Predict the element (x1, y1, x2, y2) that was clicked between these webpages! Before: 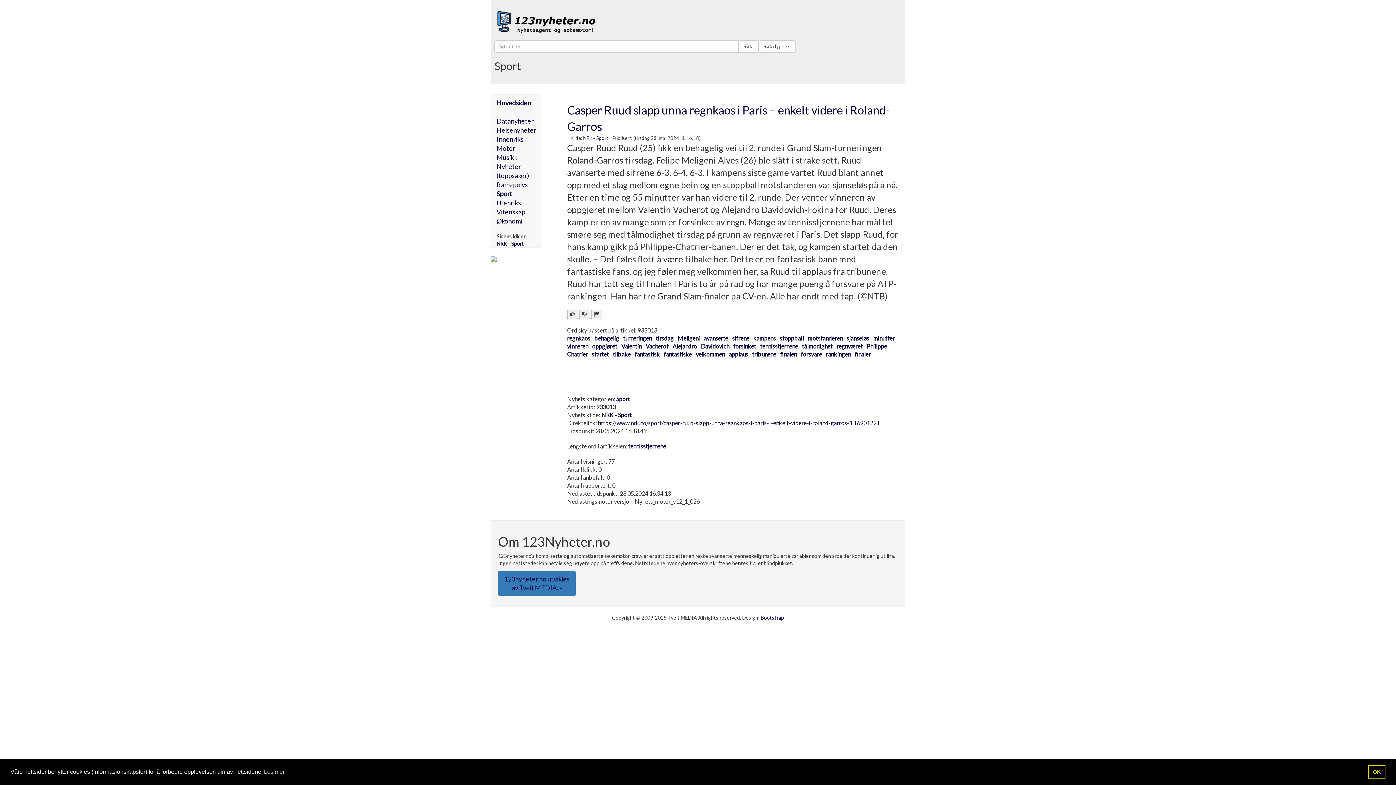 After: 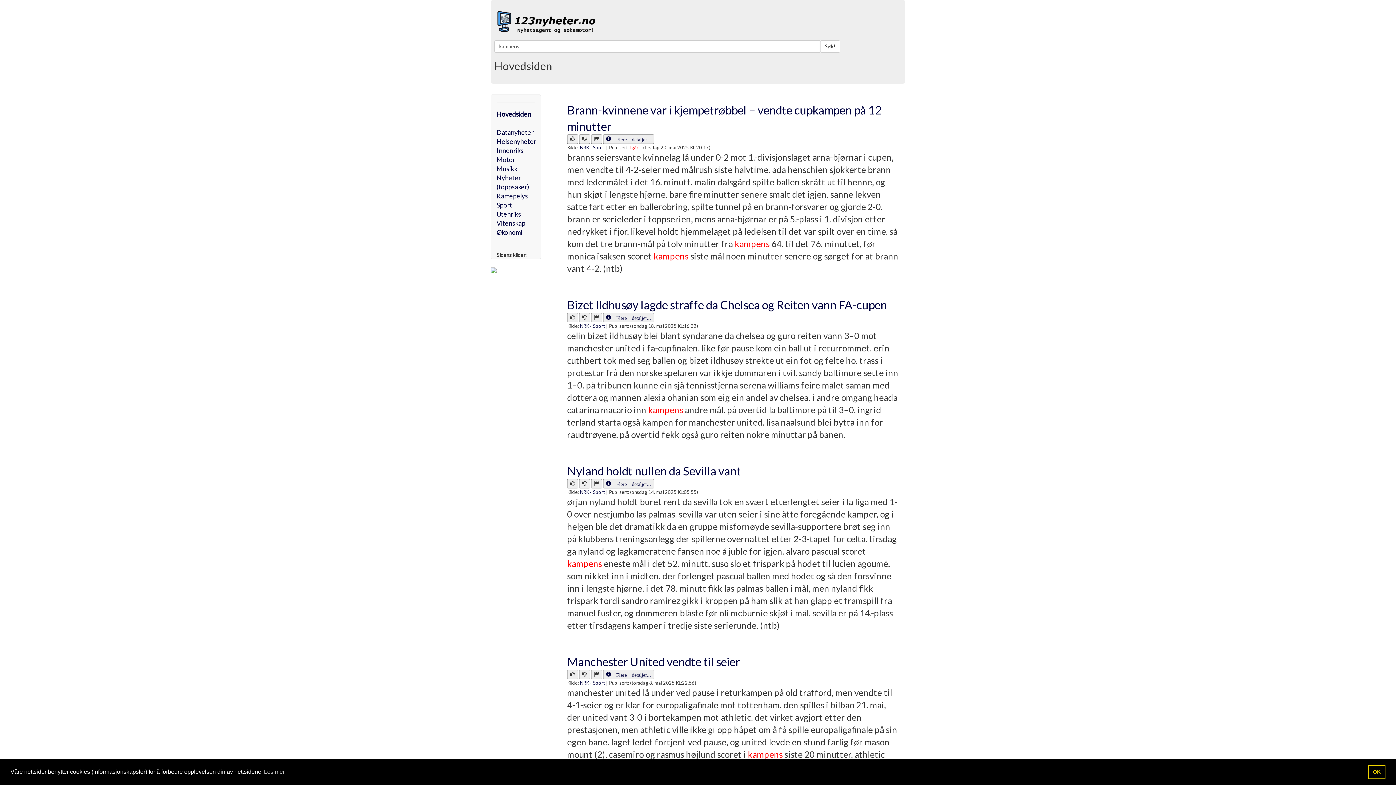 Action: bbox: (753, 335, 776, 341) label: kampens